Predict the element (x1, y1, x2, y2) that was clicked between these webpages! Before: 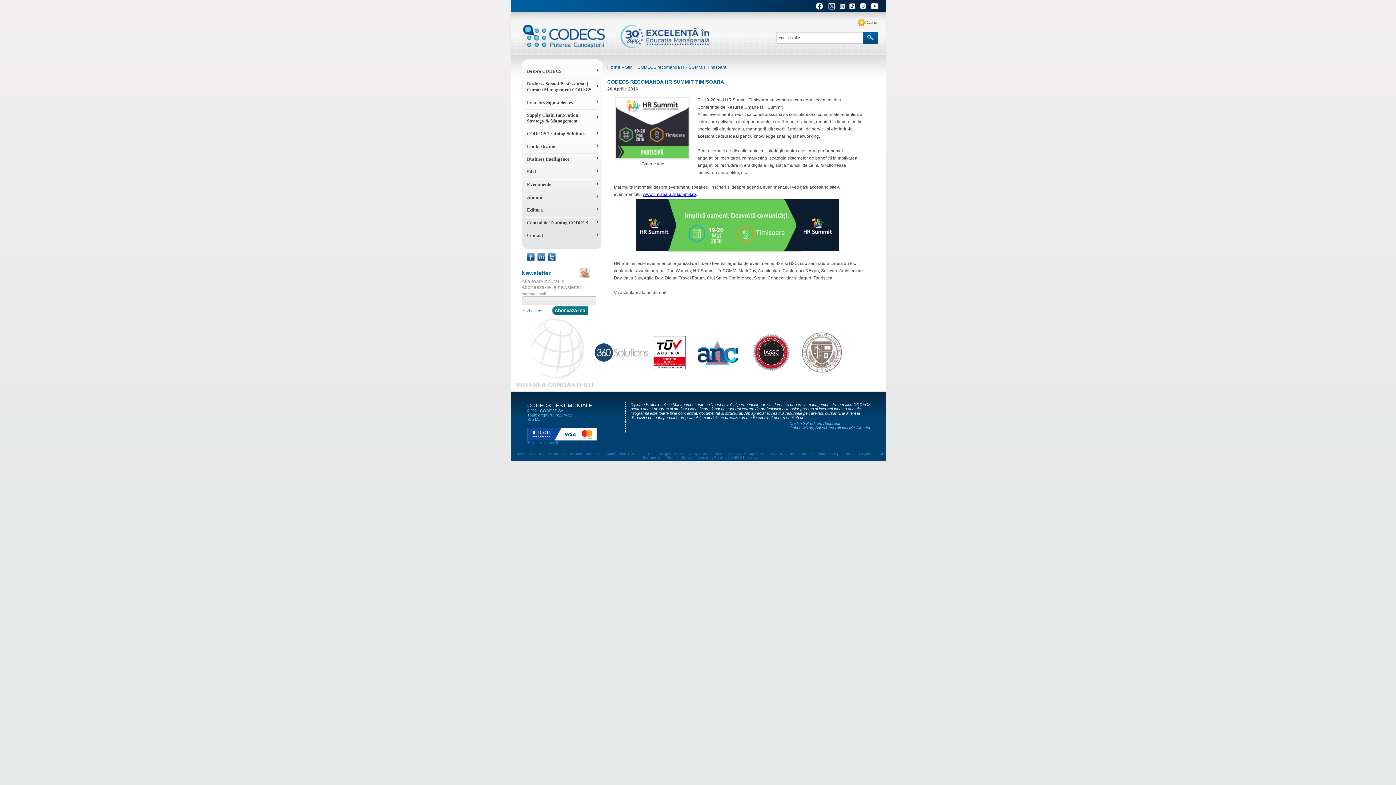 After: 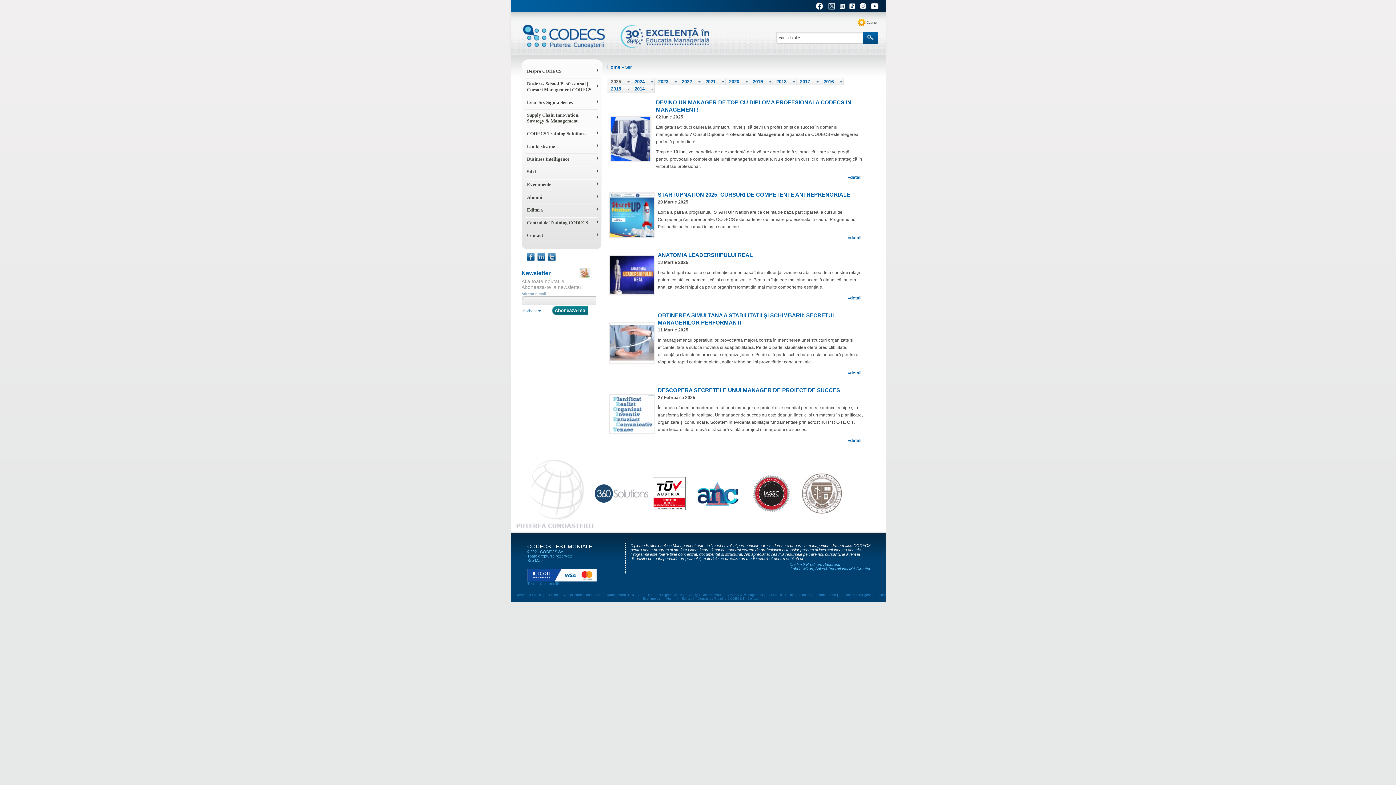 Action: label: Stiri bbox: (525, 166, 598, 174)